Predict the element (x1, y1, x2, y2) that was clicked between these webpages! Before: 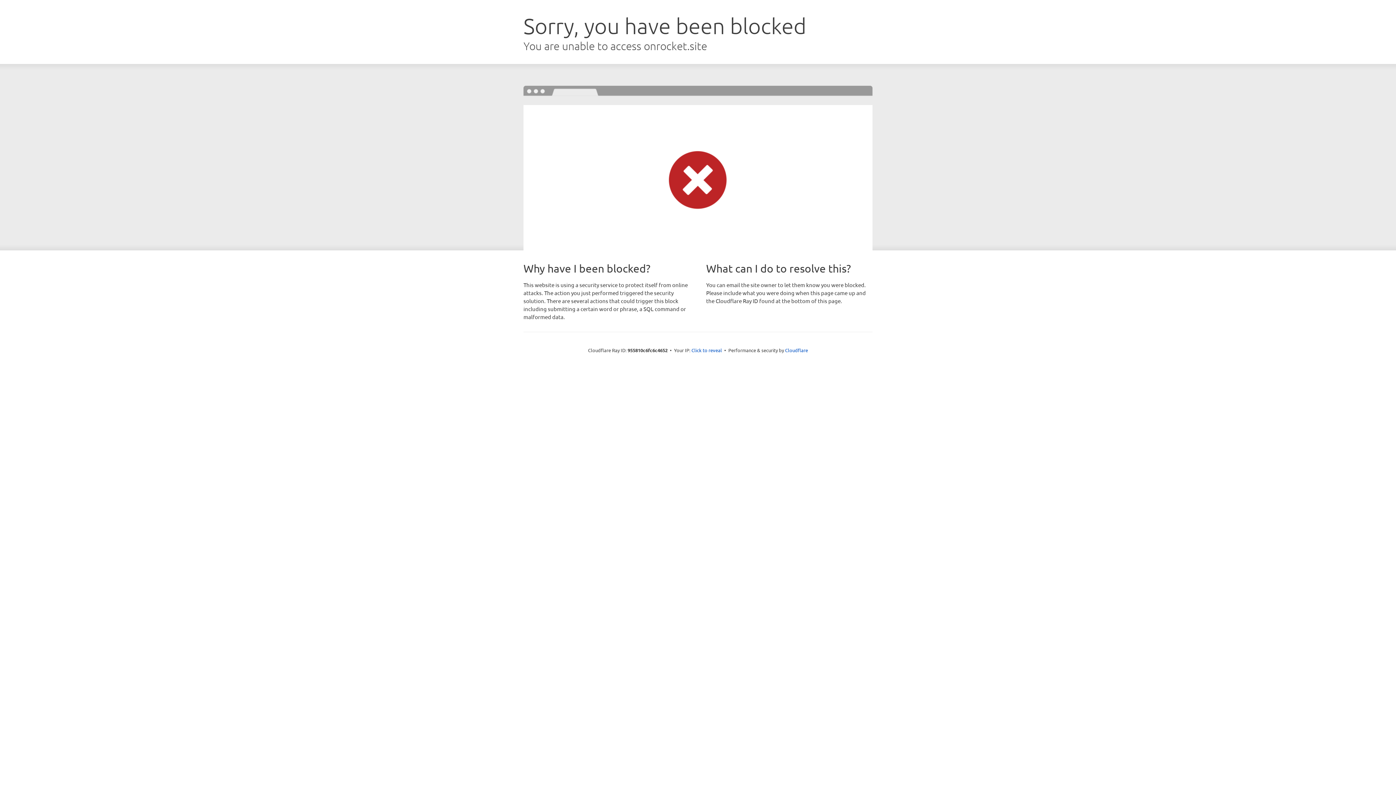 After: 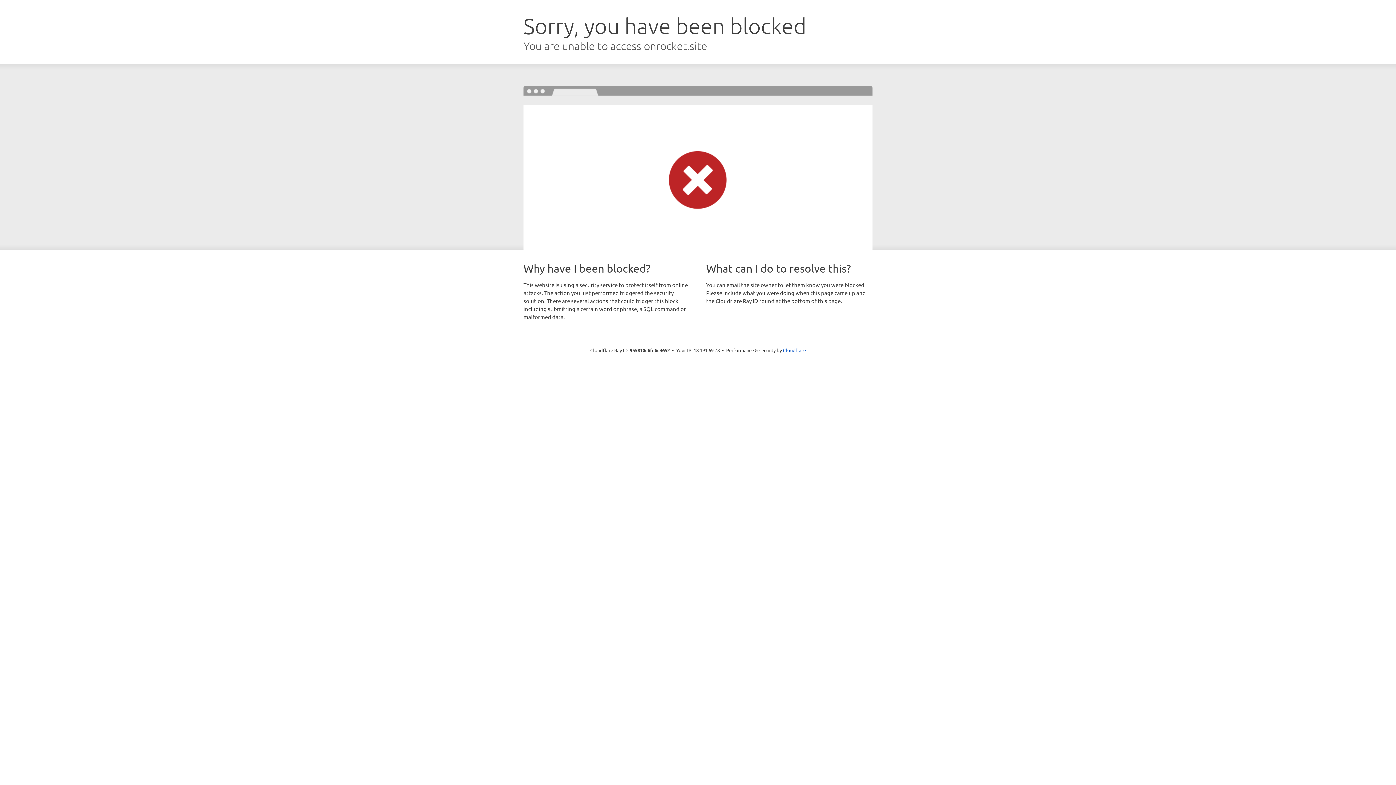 Action: bbox: (691, 346, 722, 353) label: Click to reveal